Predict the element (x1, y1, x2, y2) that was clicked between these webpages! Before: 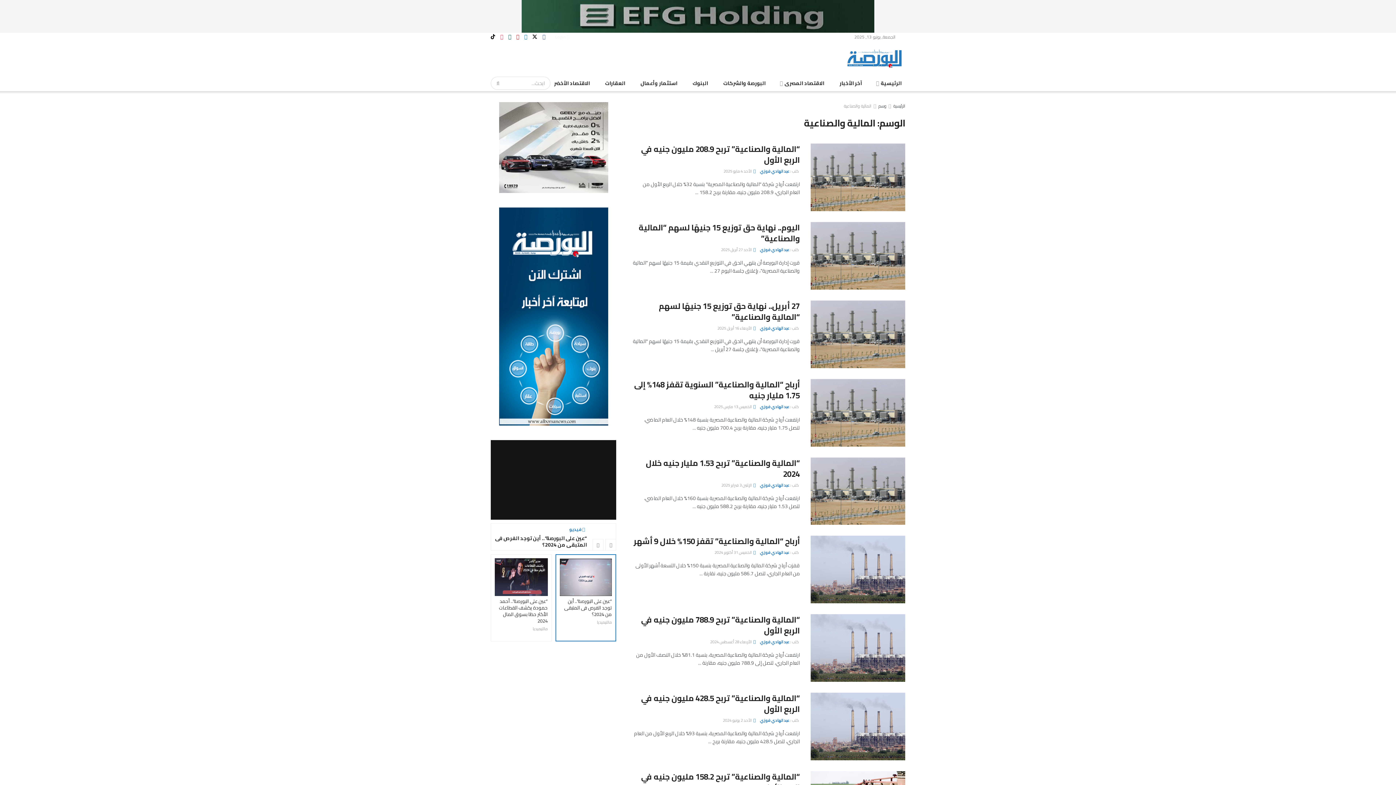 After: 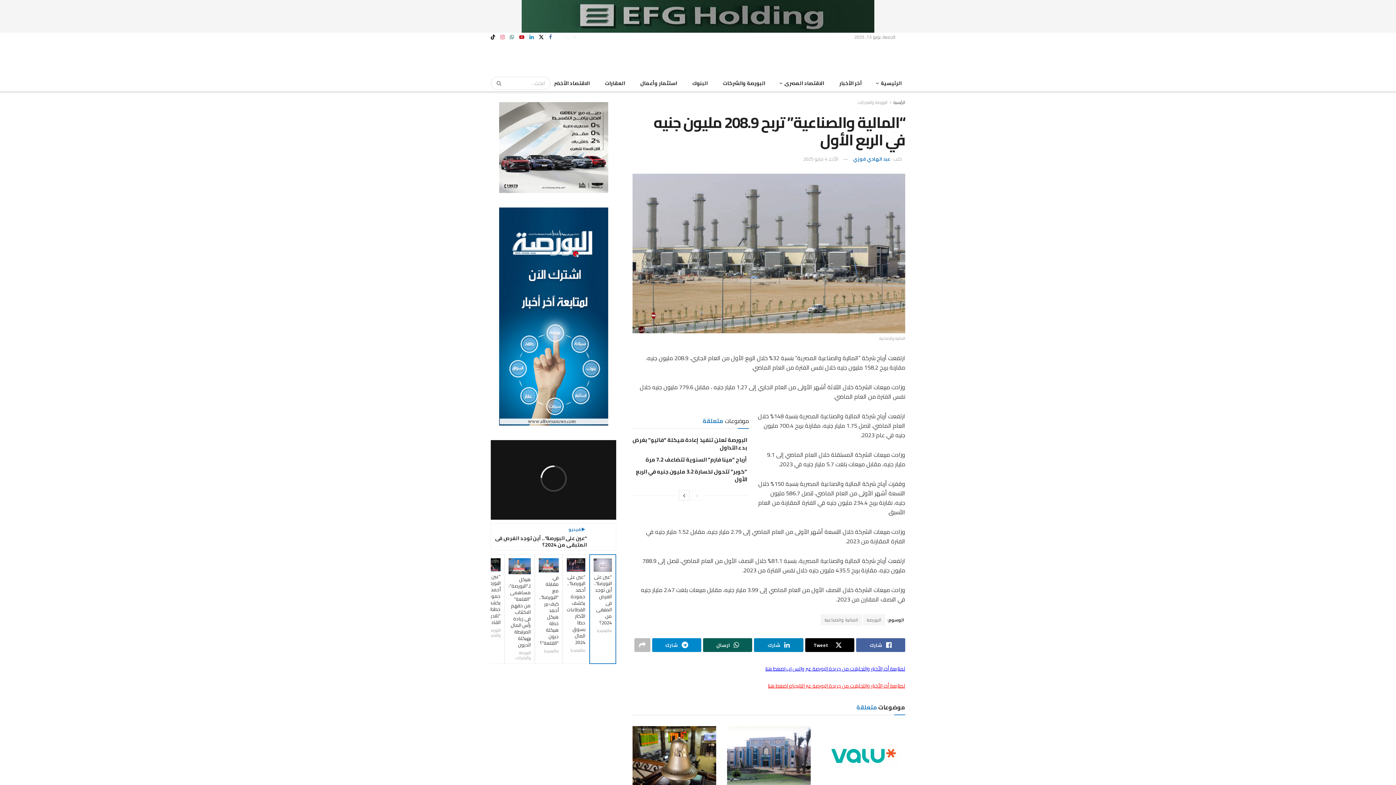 Action: label: “المالية والصناعية” تربح 208.9 مليون جنيه في الربع الأول bbox: (641, 141, 800, 167)